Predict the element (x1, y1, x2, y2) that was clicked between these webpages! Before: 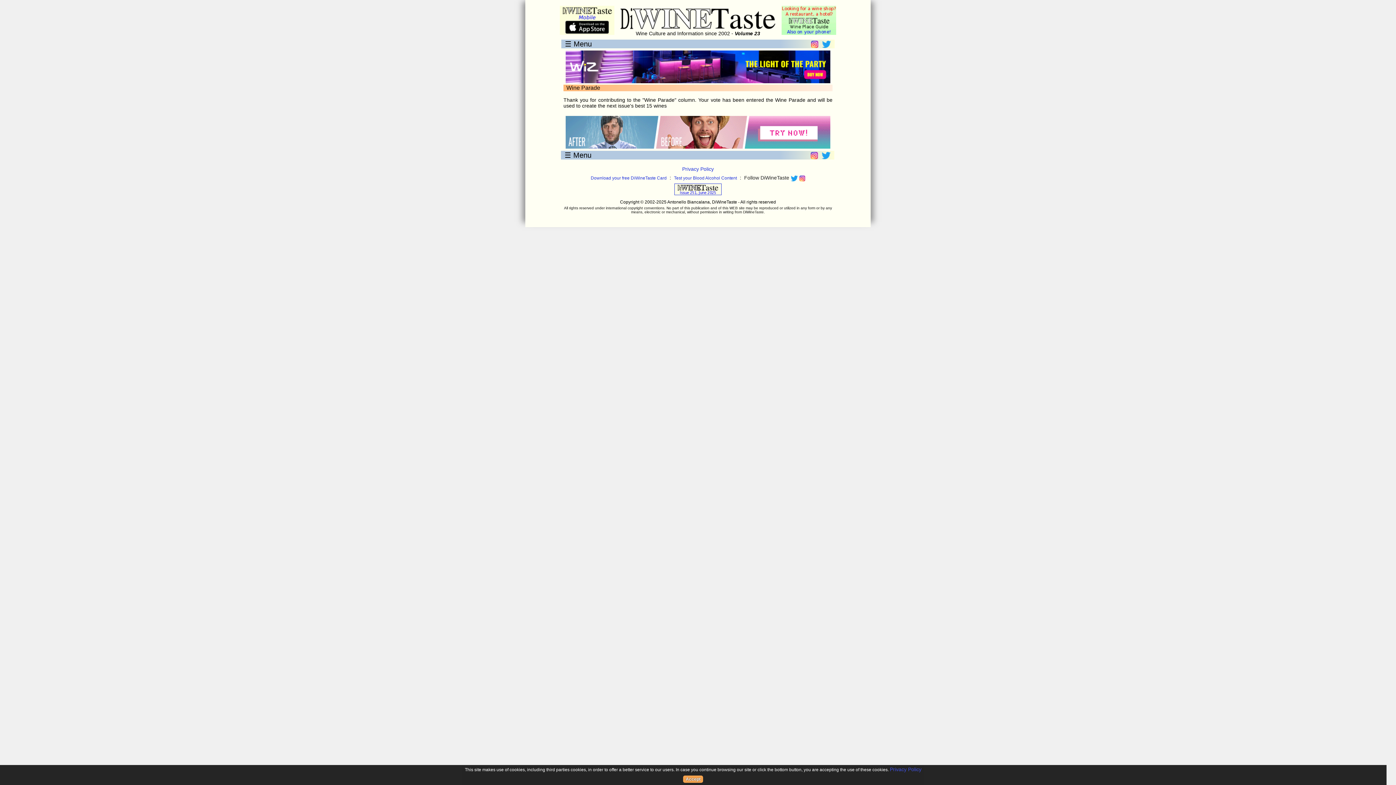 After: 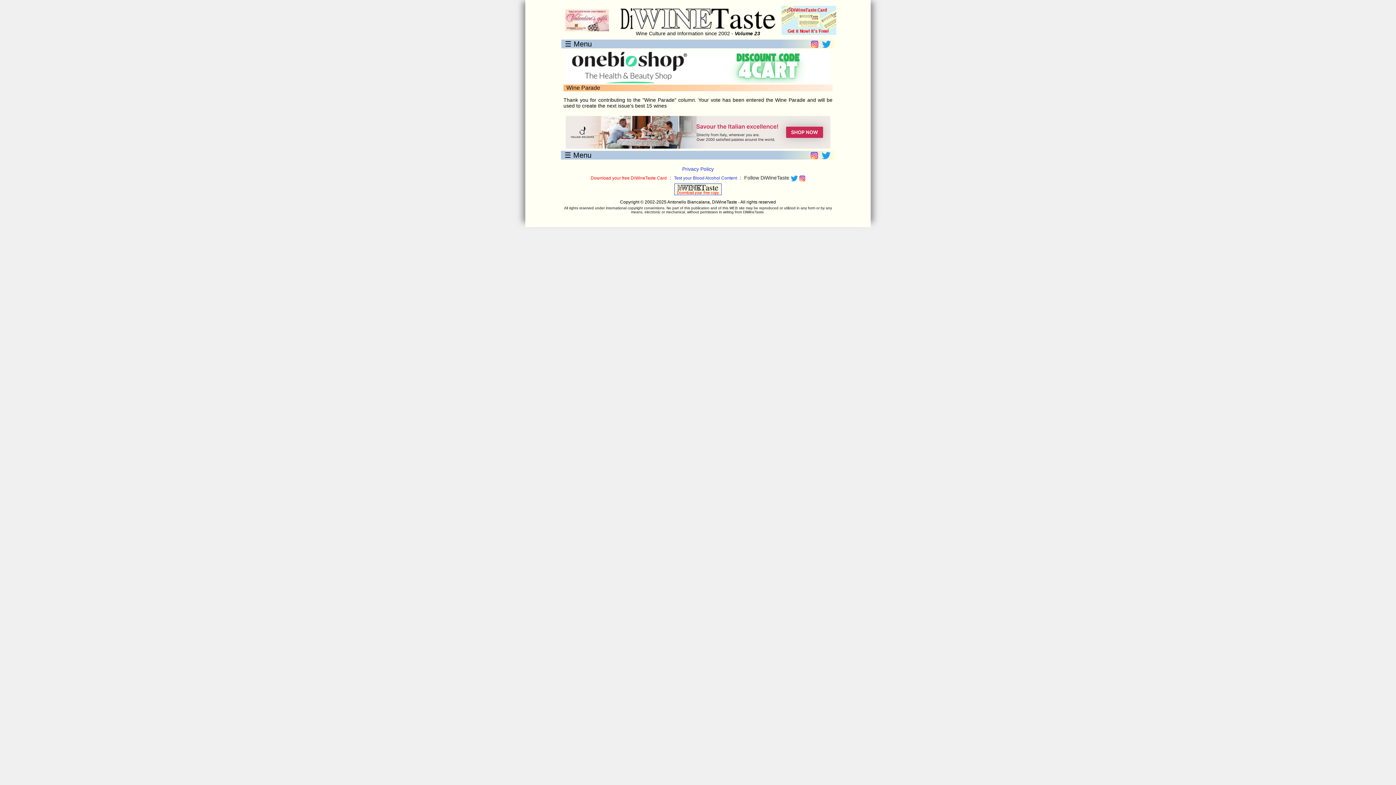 Action: label: Download your free DiWineTaste Card bbox: (590, 175, 666, 180)